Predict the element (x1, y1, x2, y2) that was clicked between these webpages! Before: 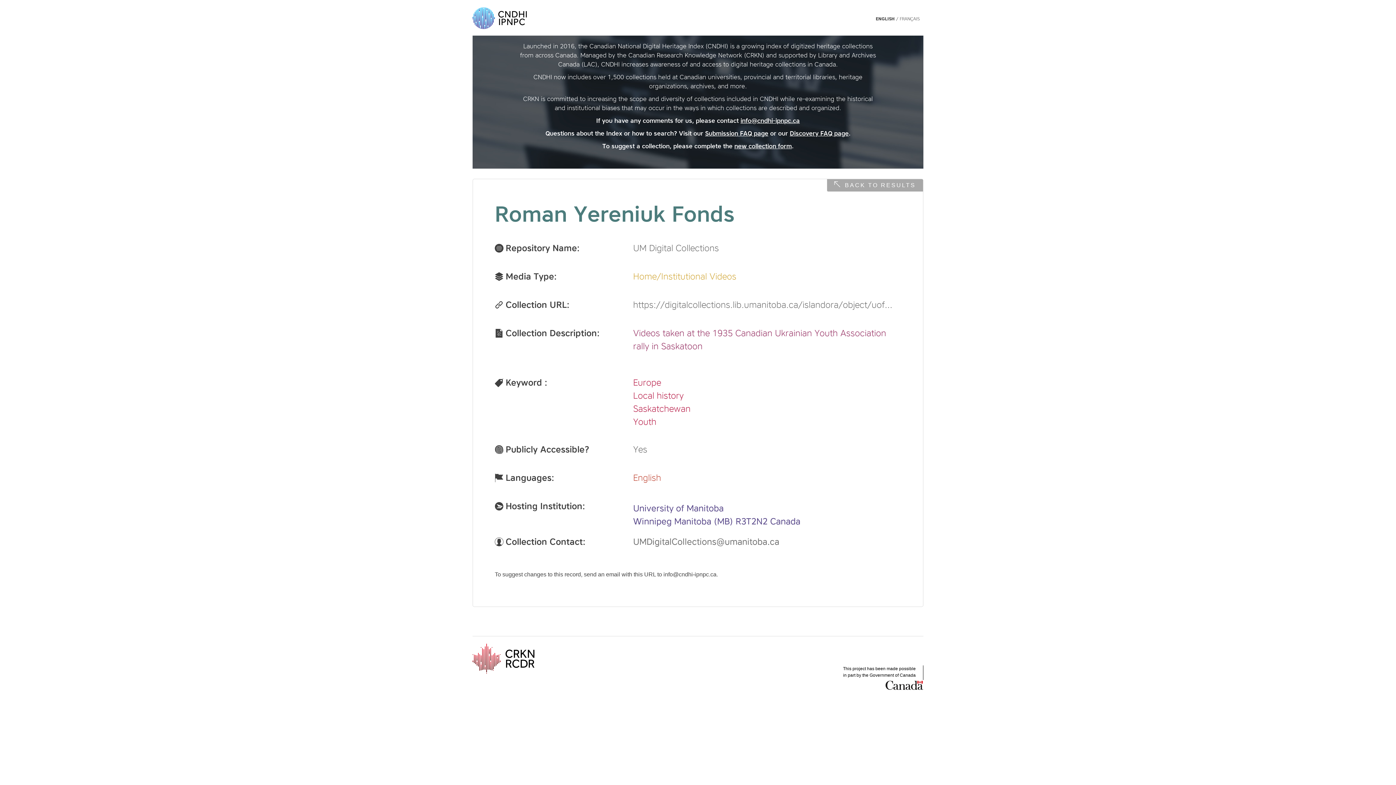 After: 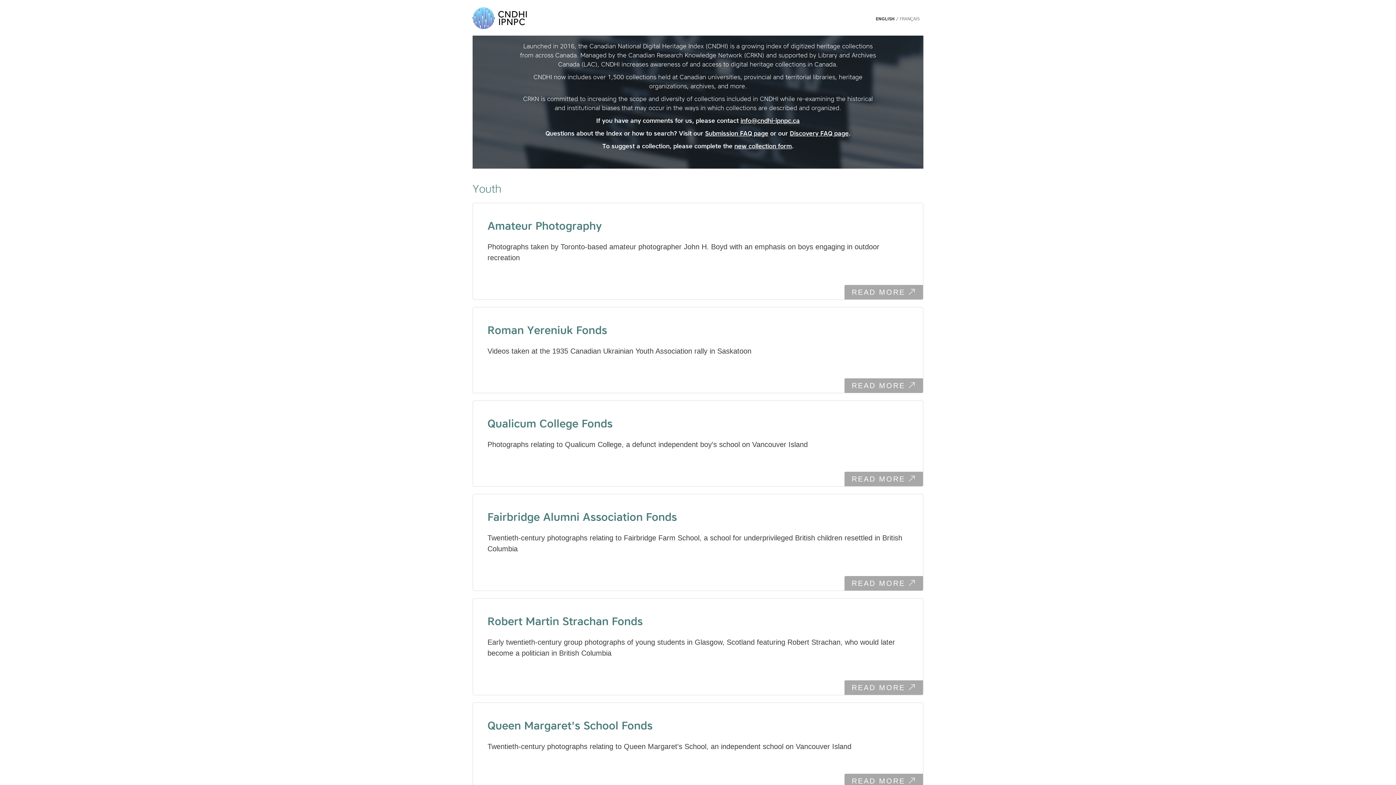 Action: label: Youth bbox: (633, 416, 656, 427)